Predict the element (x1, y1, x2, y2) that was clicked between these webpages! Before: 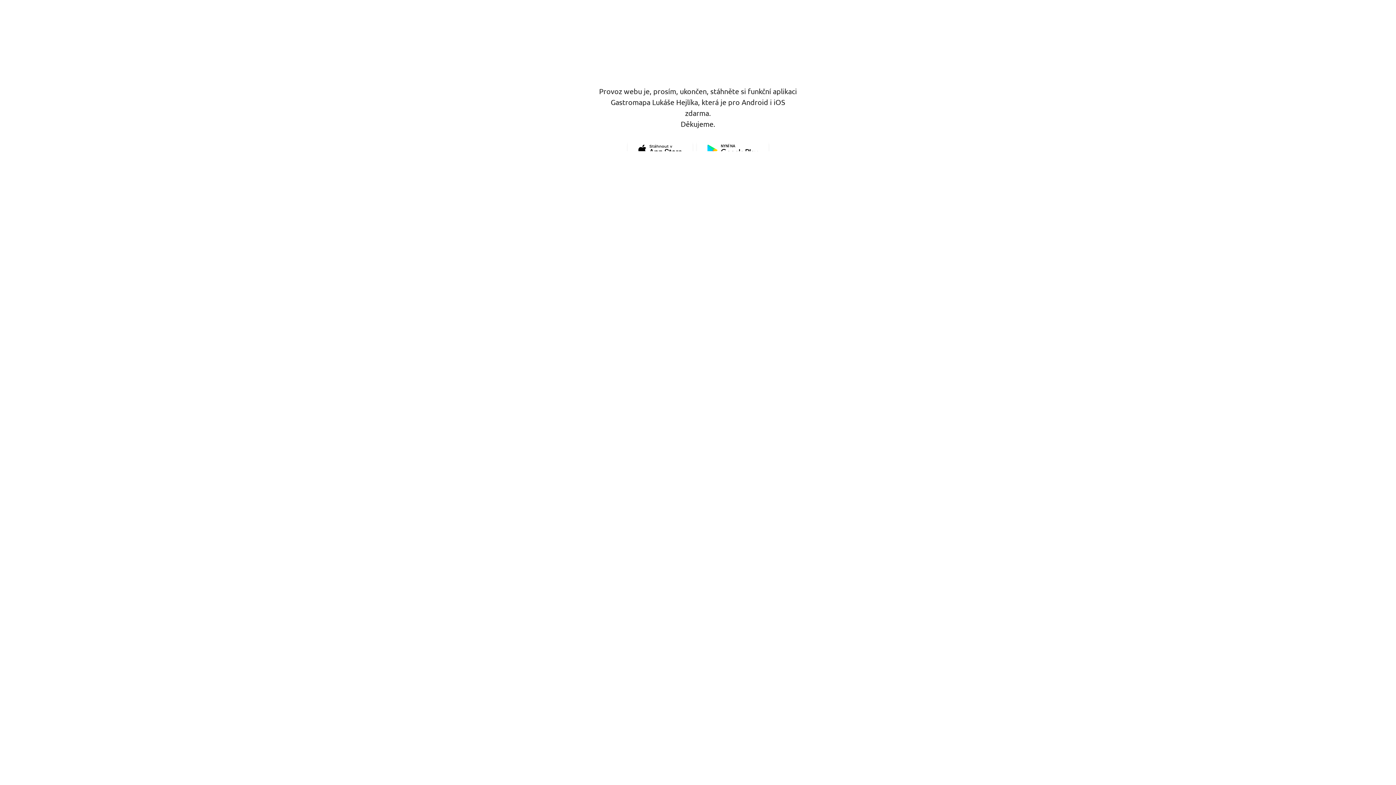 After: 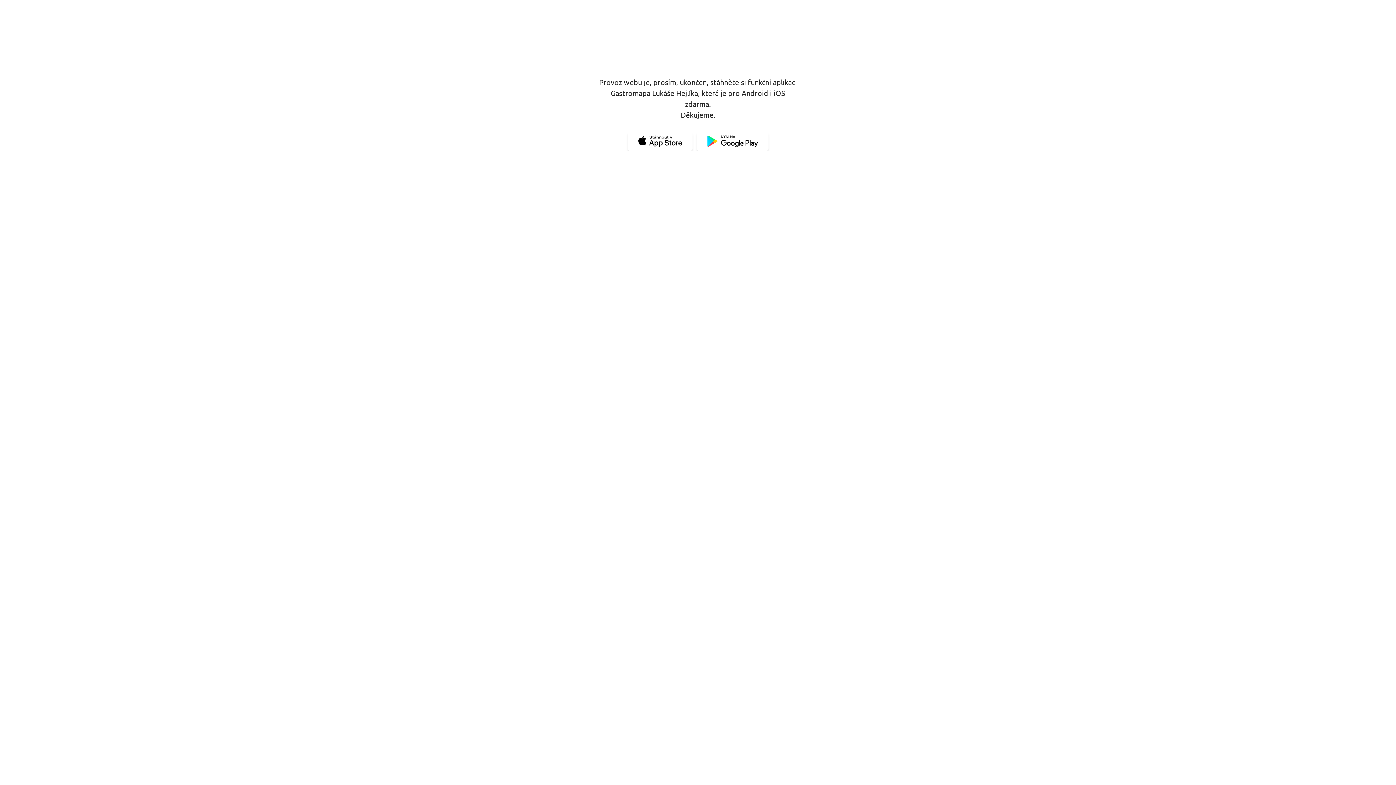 Action: bbox: (627, 140, 692, 160)